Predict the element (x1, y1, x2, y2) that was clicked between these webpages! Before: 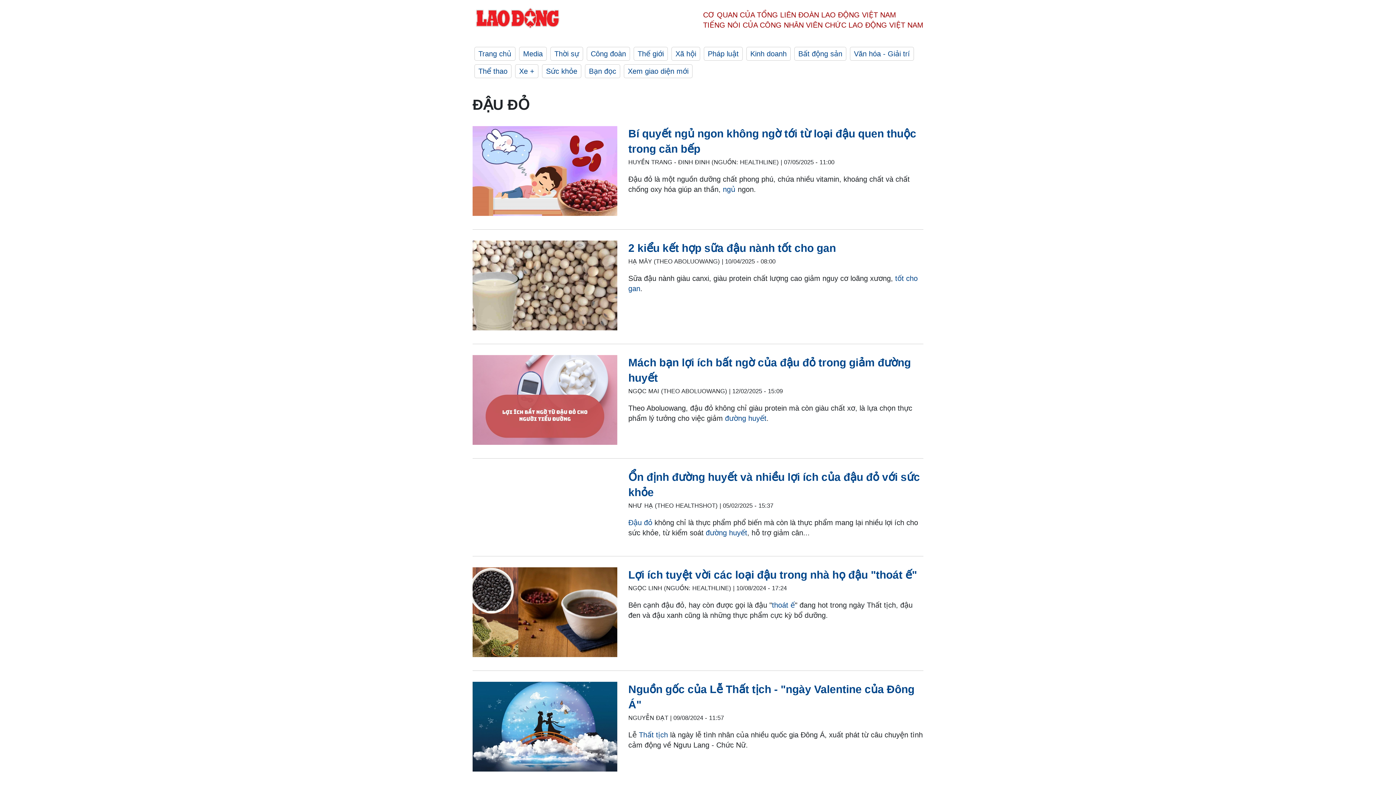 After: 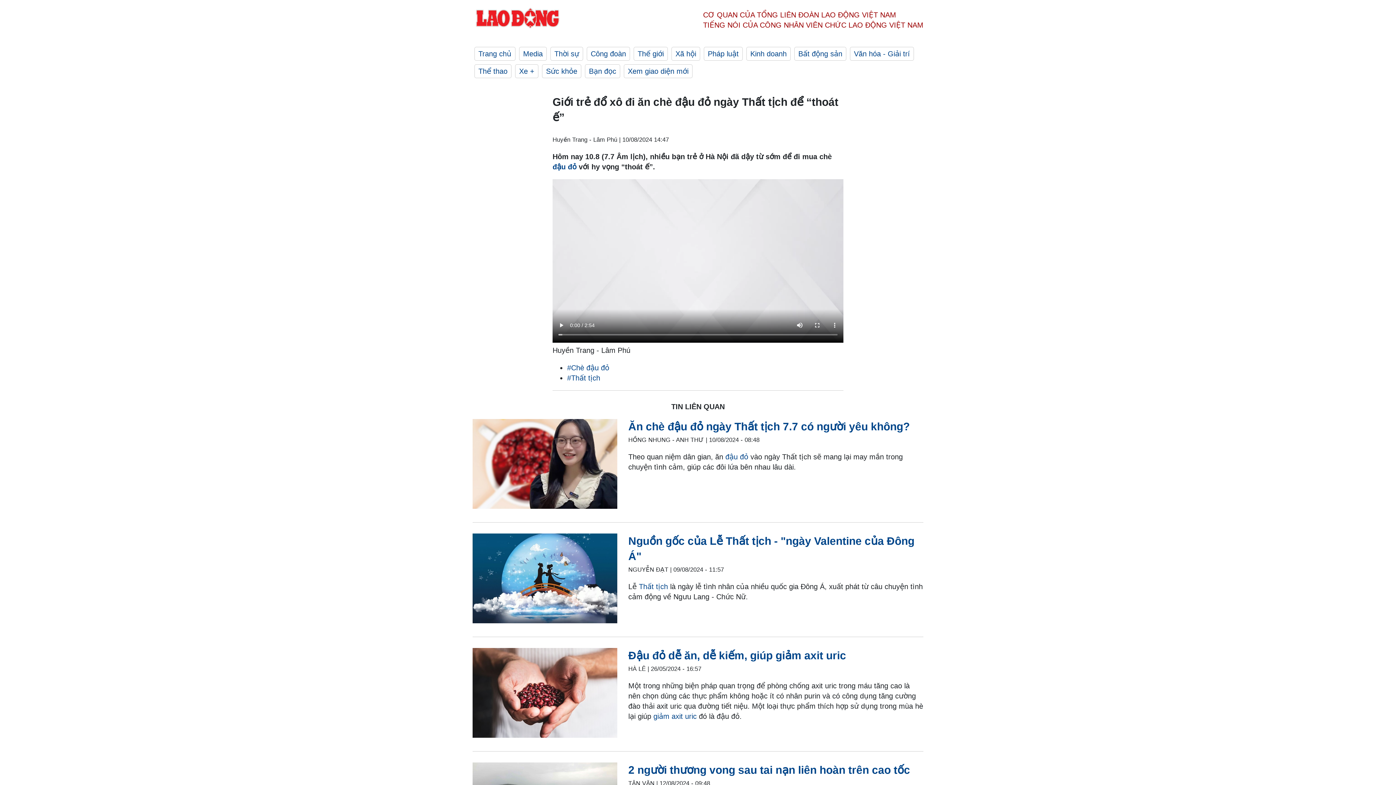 Action: bbox: (772, 601, 795, 609) label: thoát ế